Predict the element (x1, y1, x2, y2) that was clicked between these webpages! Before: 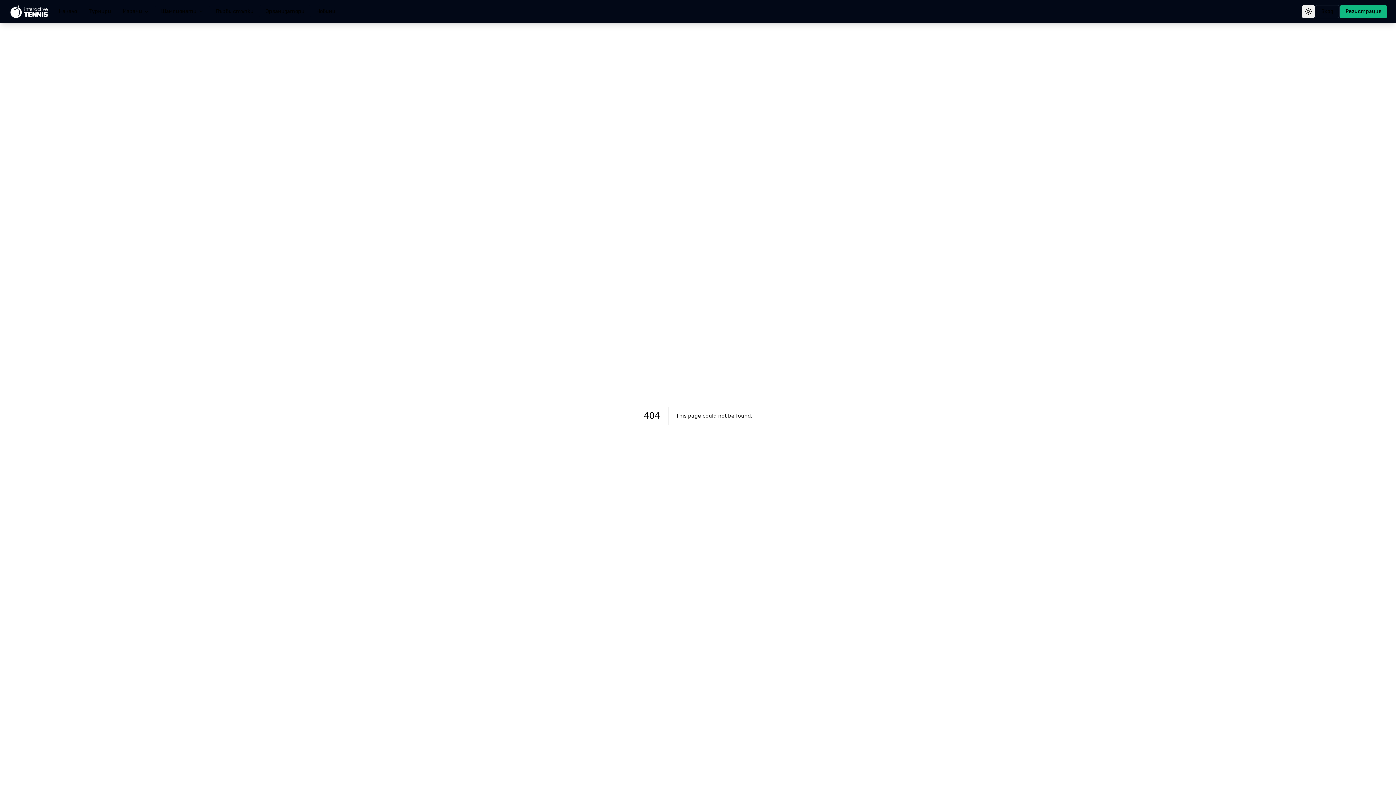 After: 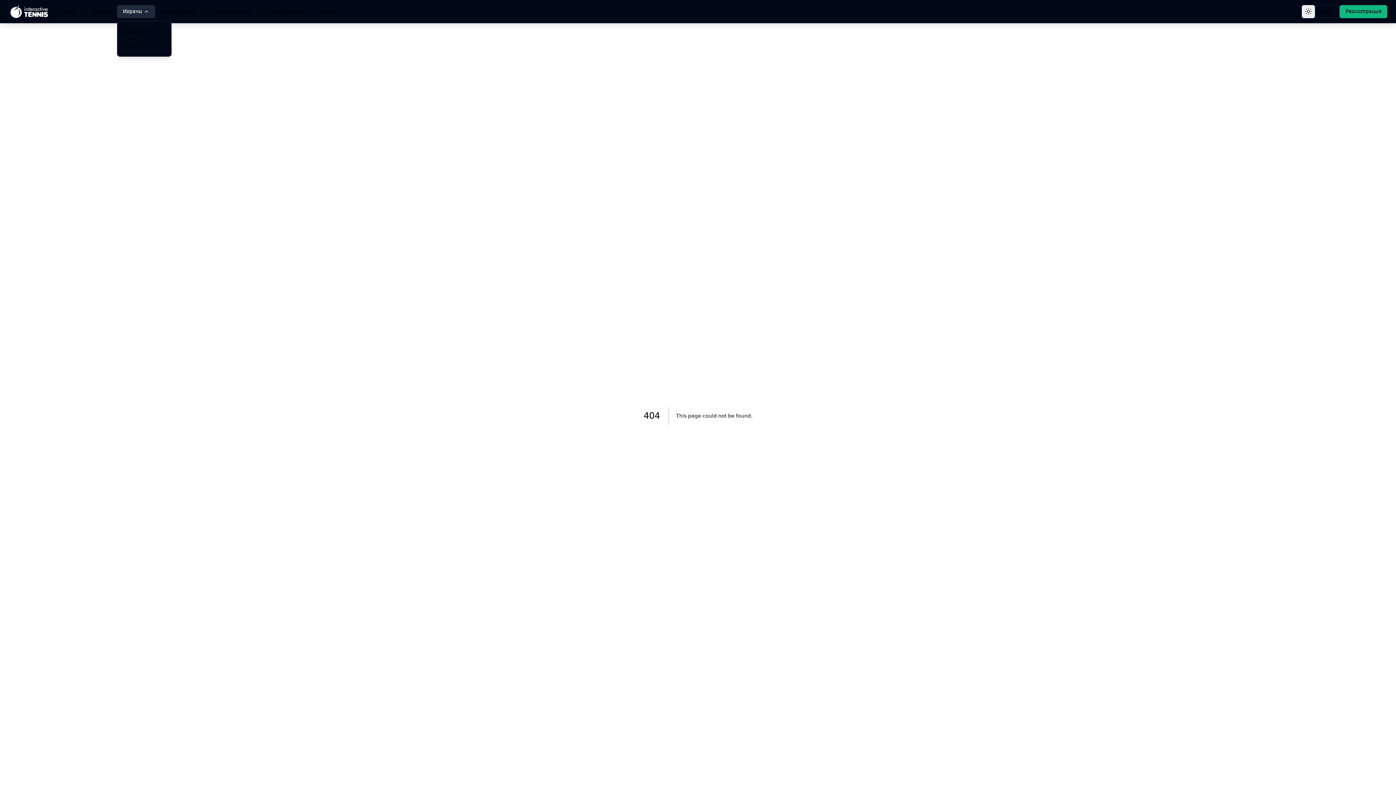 Action: bbox: (117, 4, 155, 18) label: Играчи